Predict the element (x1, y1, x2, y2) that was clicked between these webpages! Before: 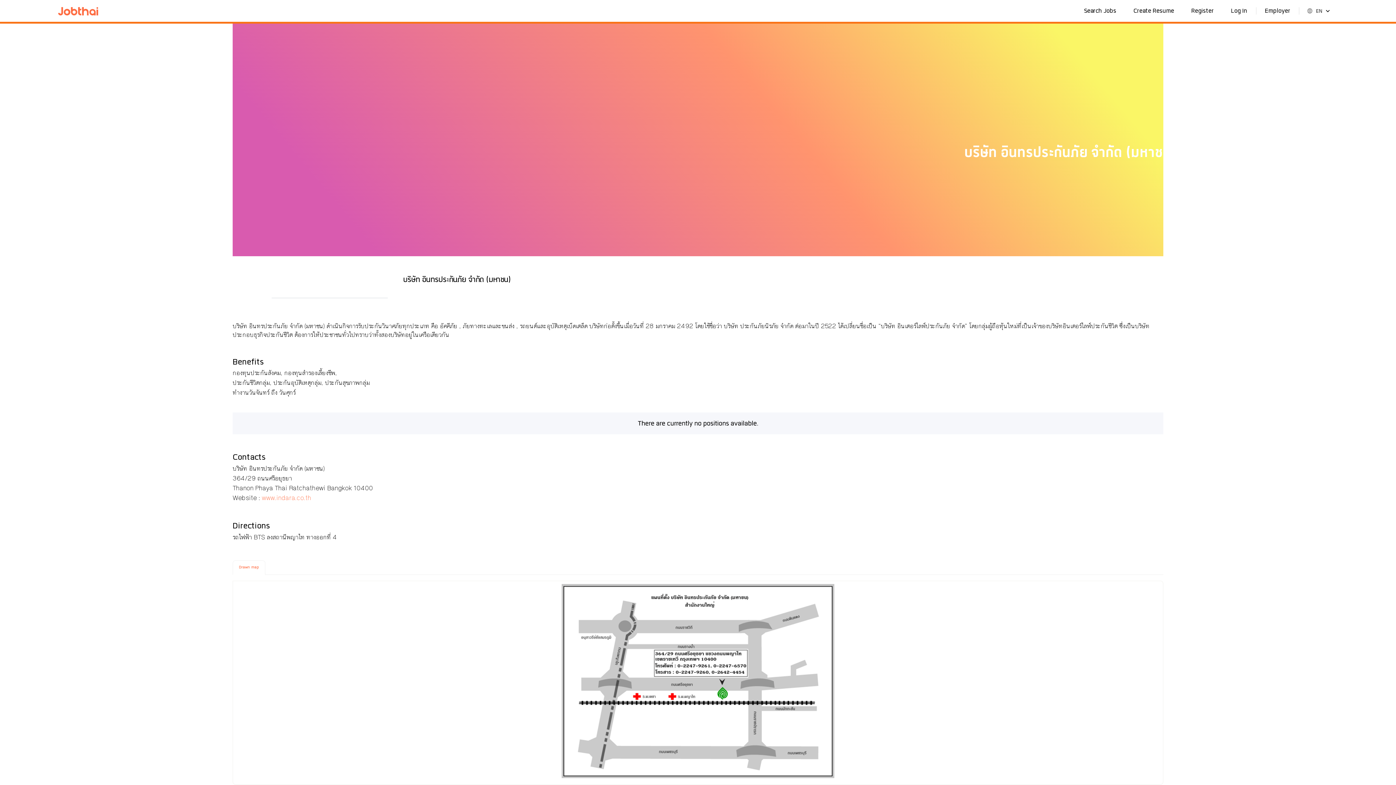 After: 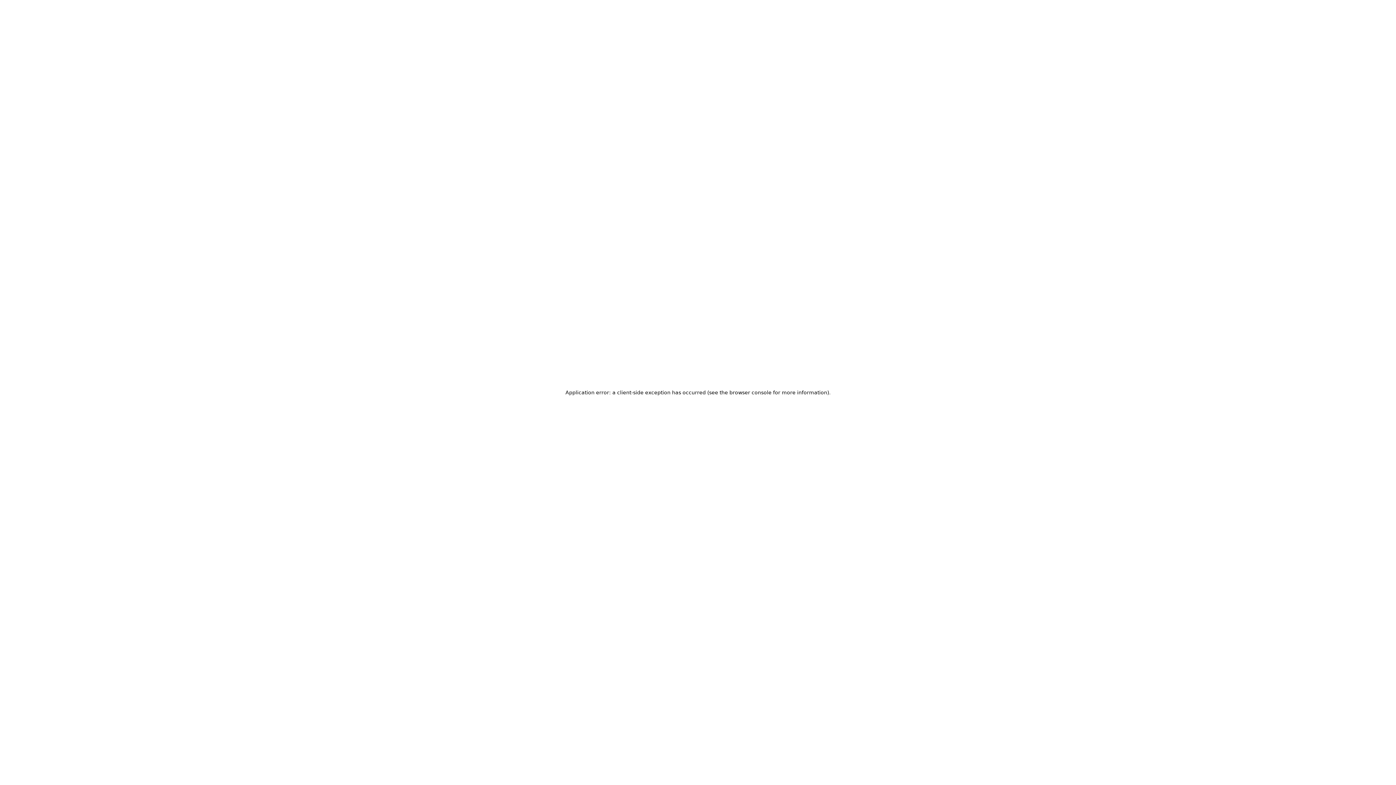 Action: bbox: (271, 297, 387, 299)